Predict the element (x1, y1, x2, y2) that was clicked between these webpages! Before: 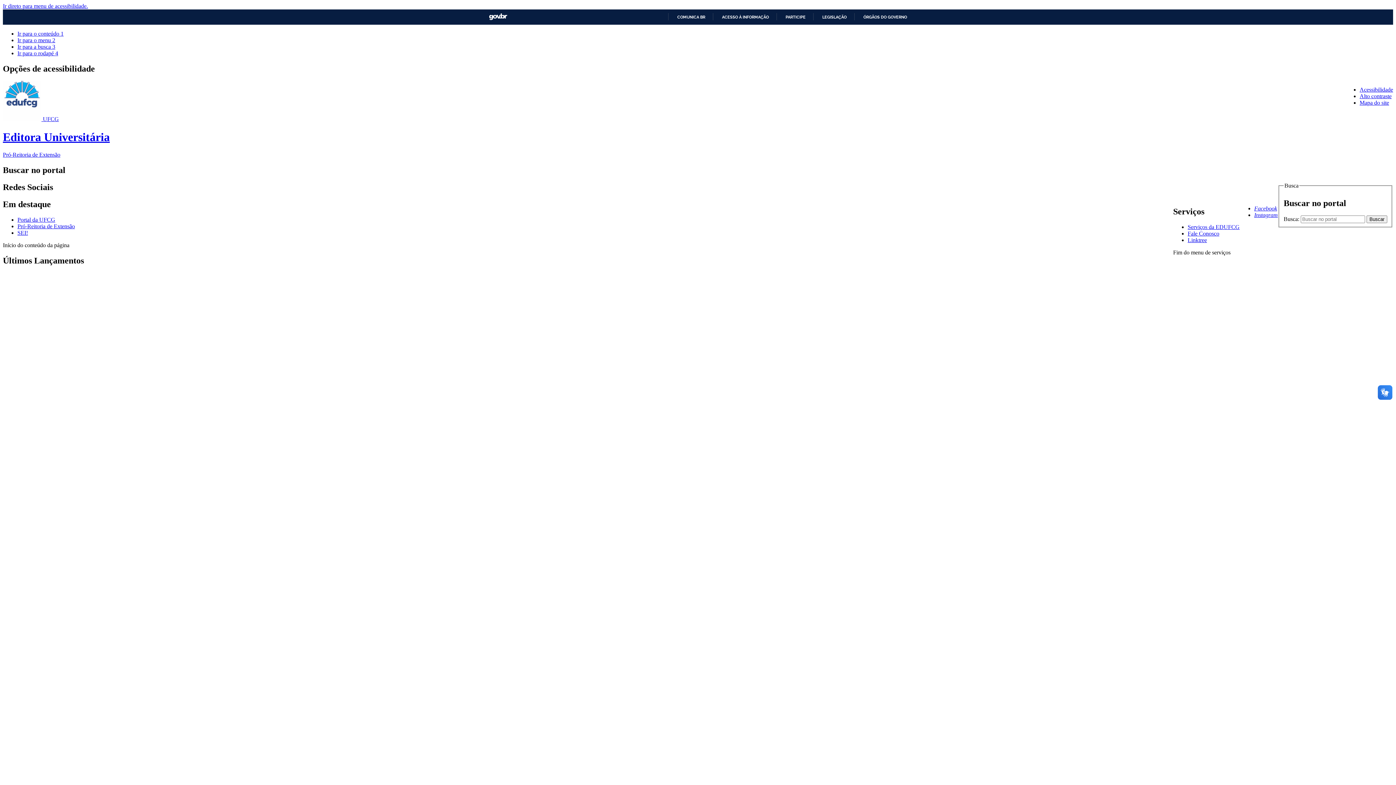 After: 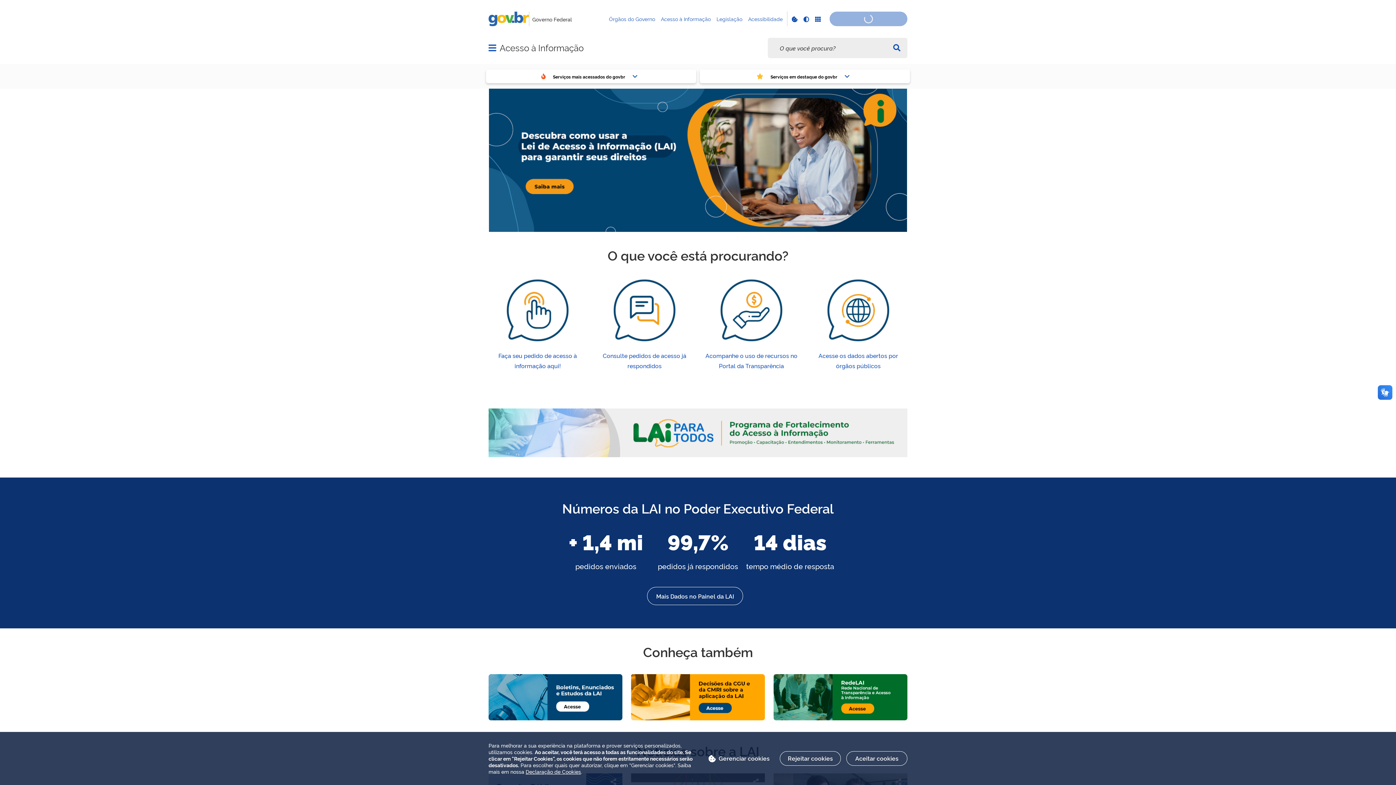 Action: label: ACESSO À INFORMAÇÃO bbox: (716, 14, 769, 19)